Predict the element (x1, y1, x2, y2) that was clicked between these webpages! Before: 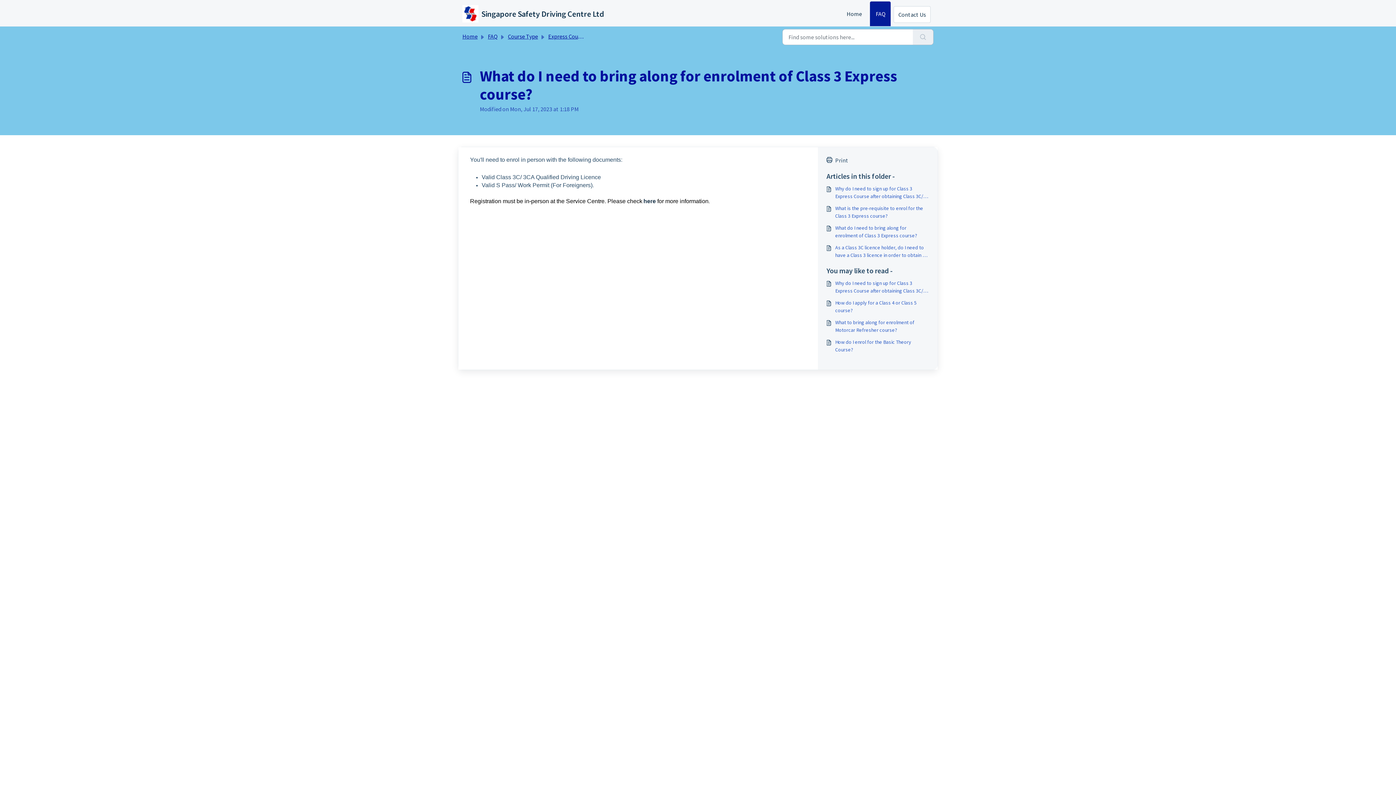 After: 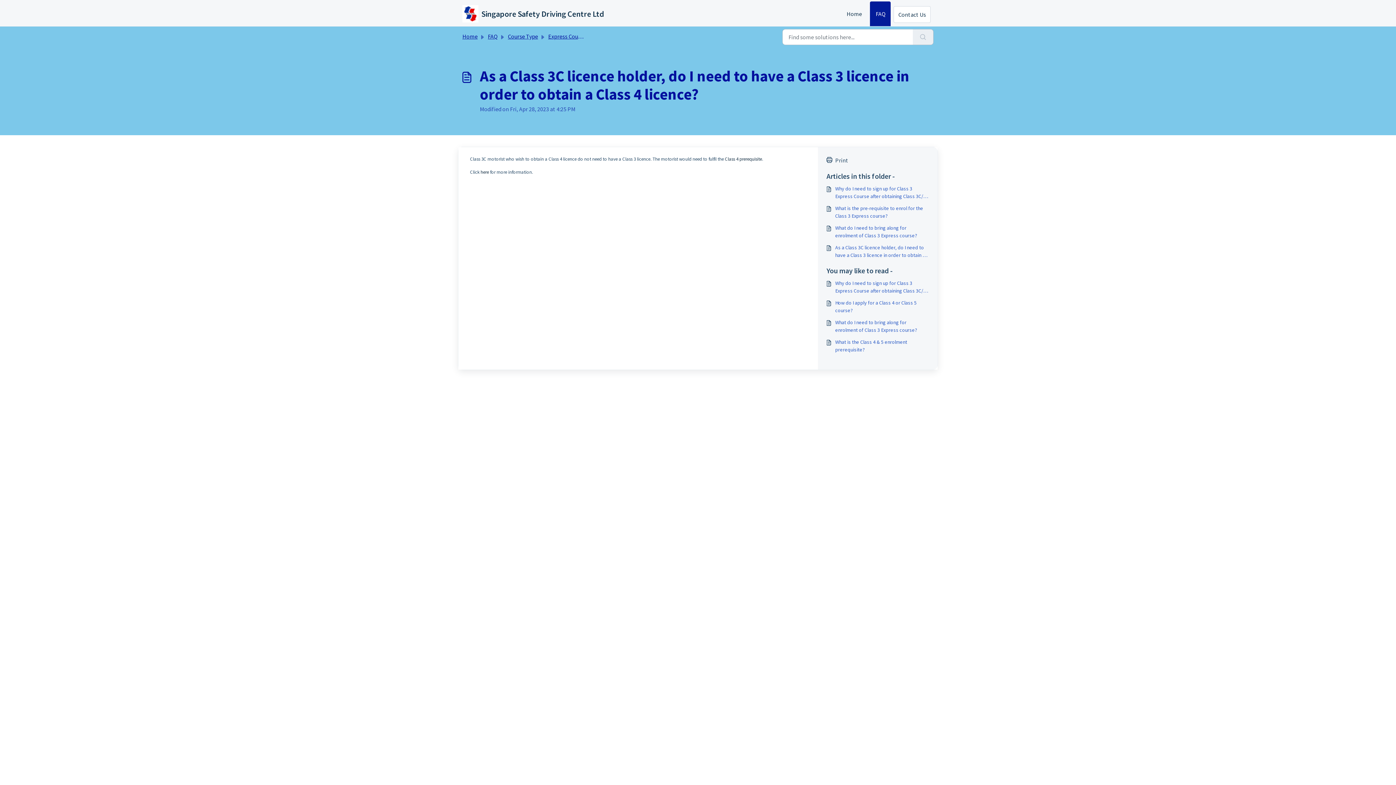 Action: label: As a Class 3C licence holder, do I need to have a Class 3 licence in order to obtain a Class 4 licence? bbox: (826, 244, 929, 259)